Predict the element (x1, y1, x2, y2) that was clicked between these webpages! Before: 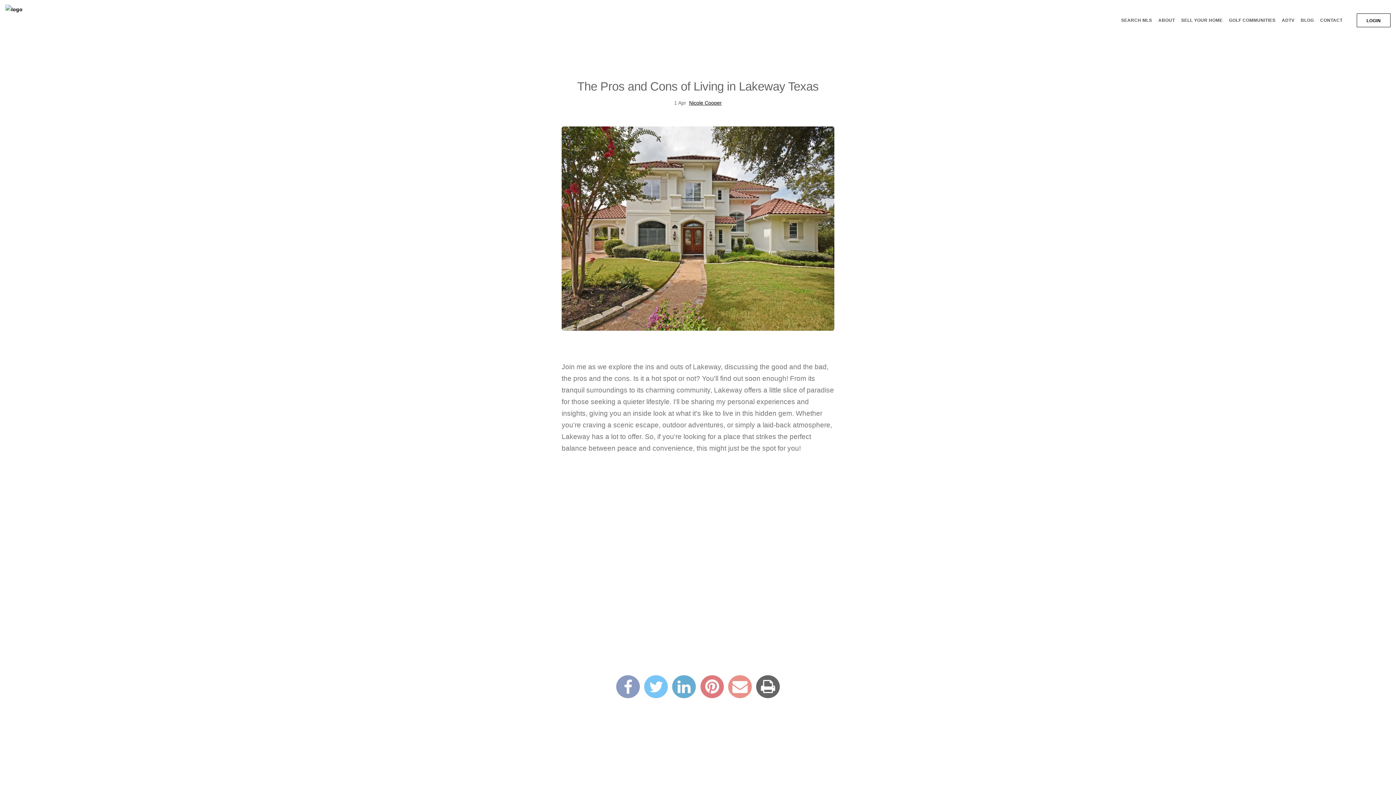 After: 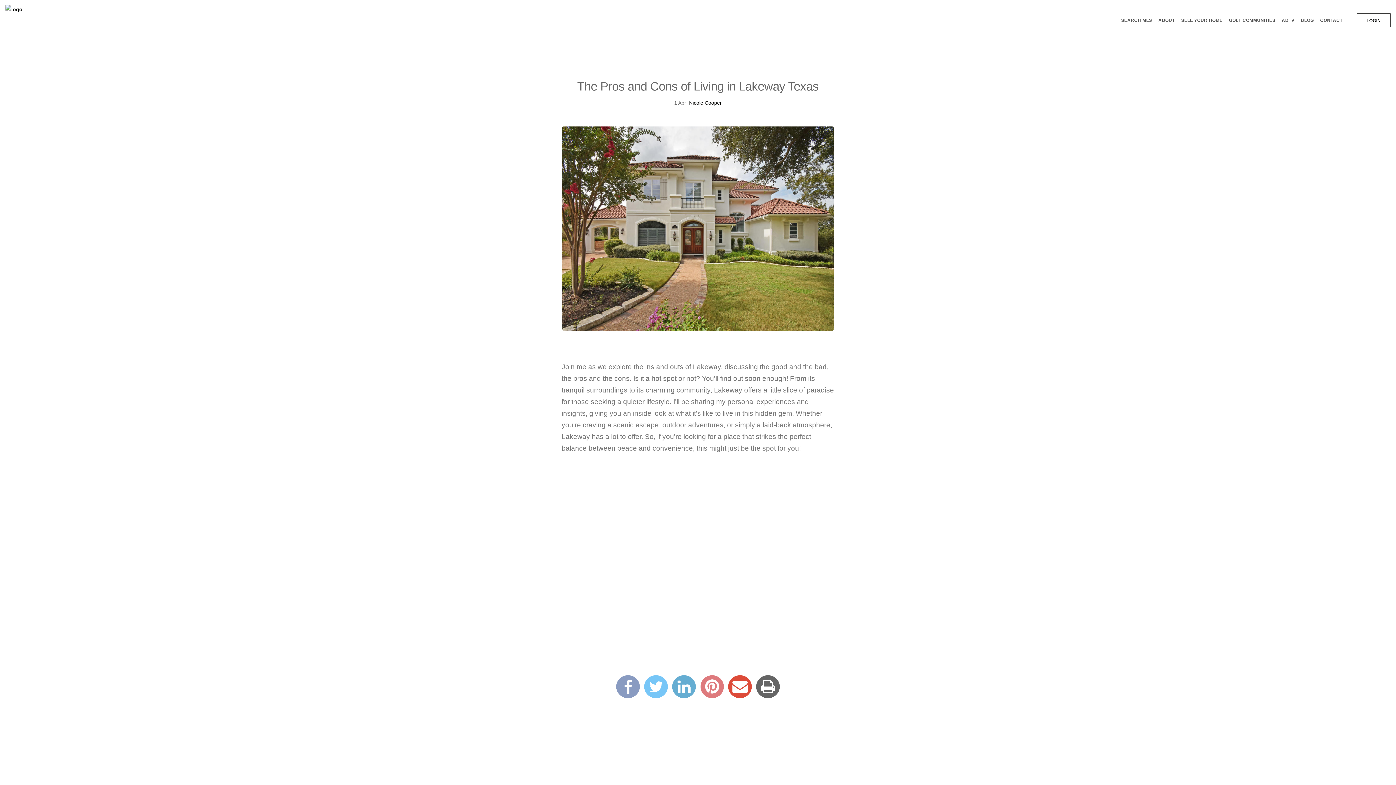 Action: bbox: (726, 687, 754, 693)